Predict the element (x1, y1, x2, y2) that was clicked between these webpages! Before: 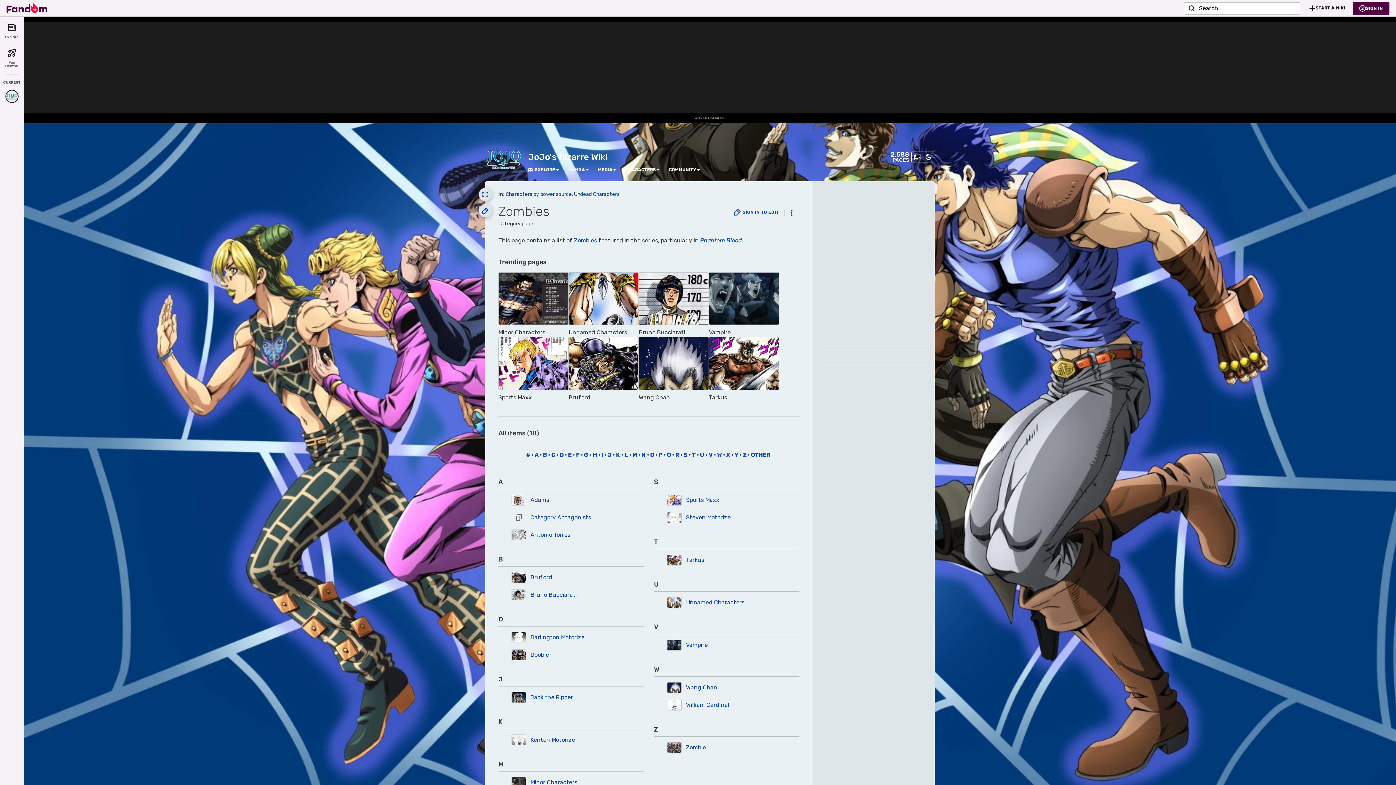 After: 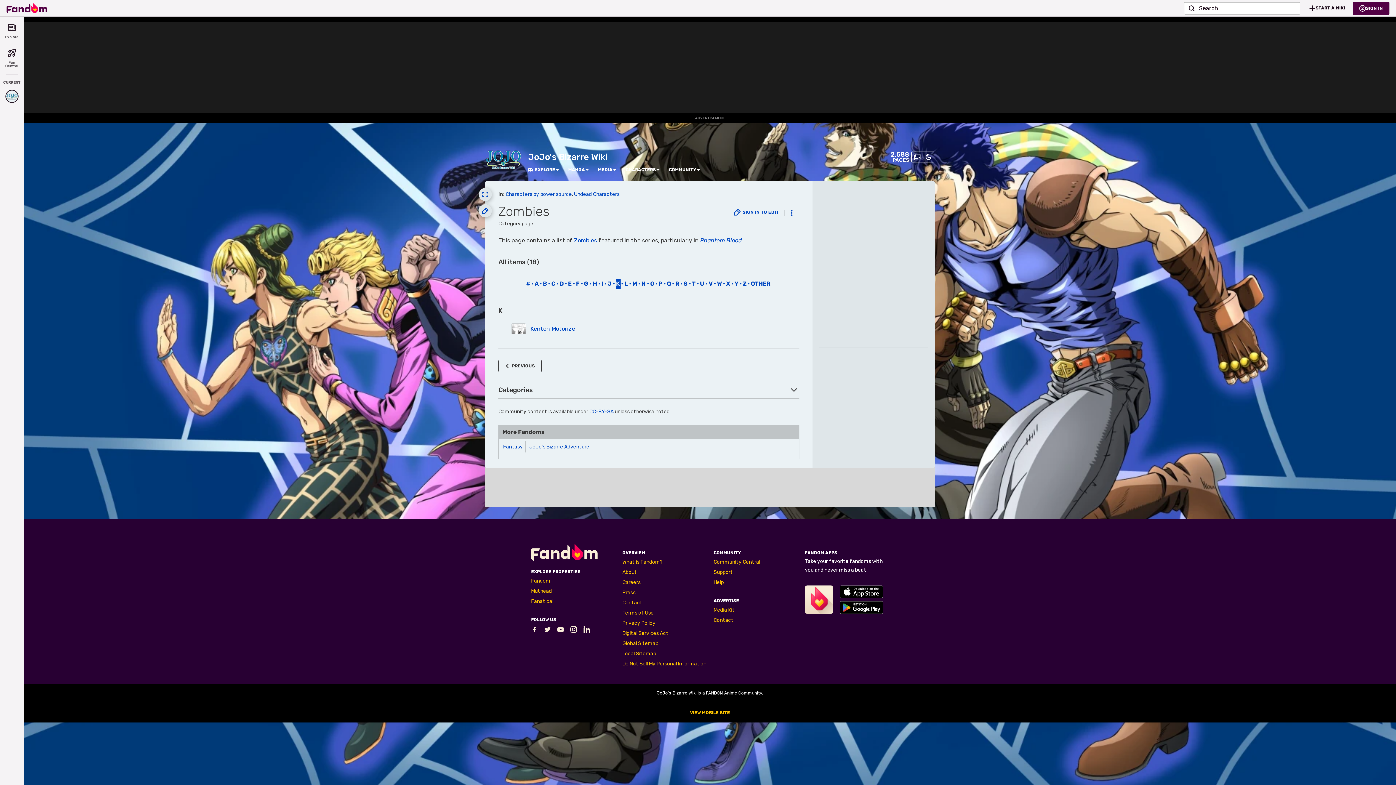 Action: label: K bbox: (615, 450, 620, 460)